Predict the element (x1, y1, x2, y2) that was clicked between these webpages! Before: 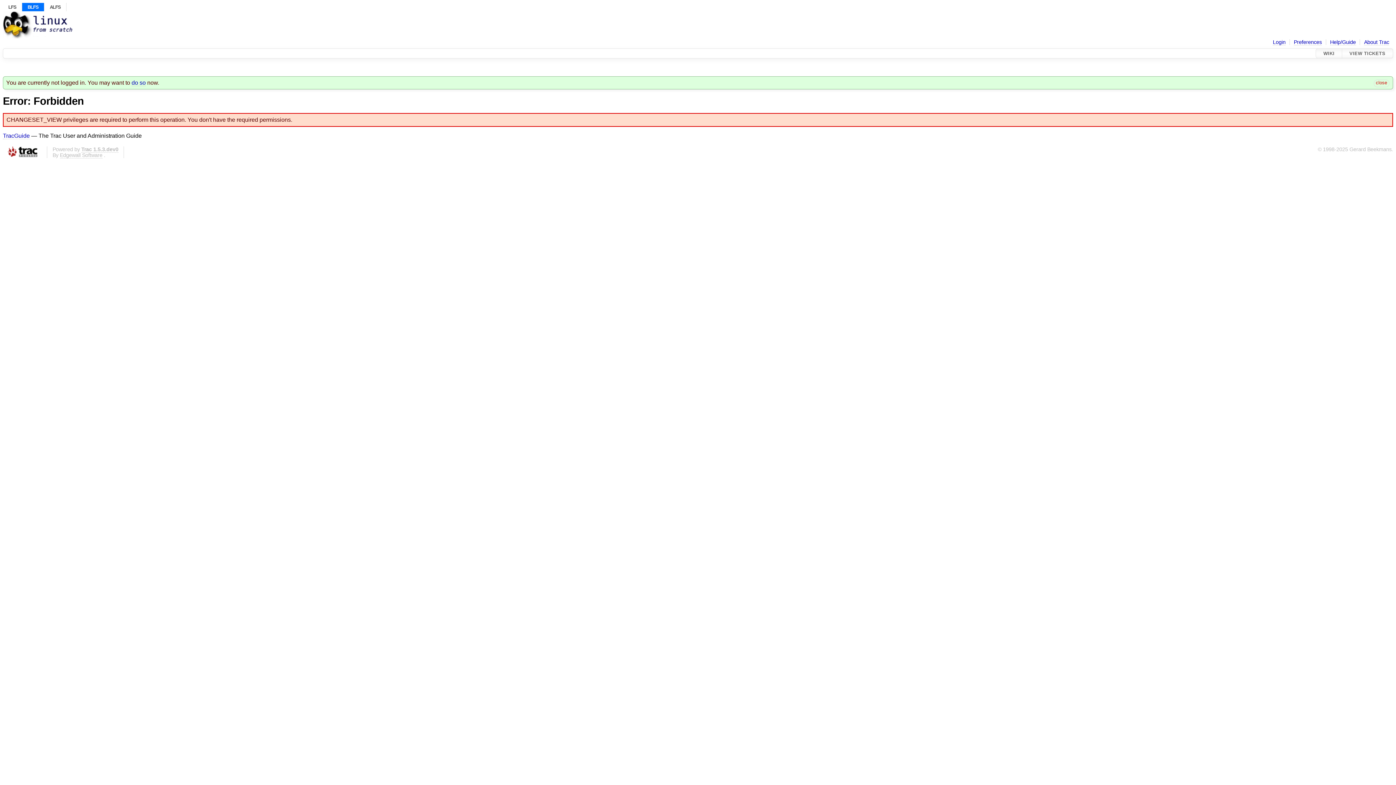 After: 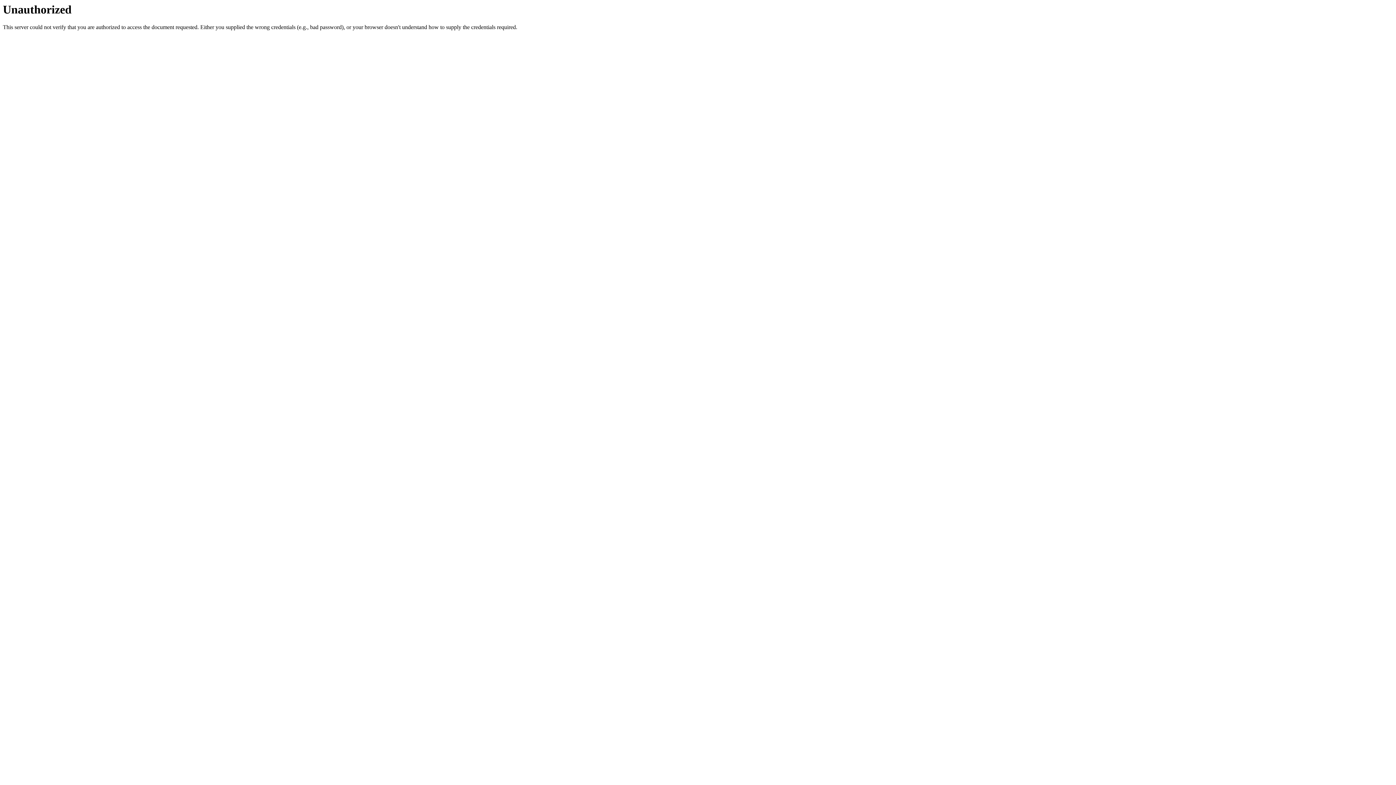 Action: label: Login bbox: (1273, 39, 1285, 45)